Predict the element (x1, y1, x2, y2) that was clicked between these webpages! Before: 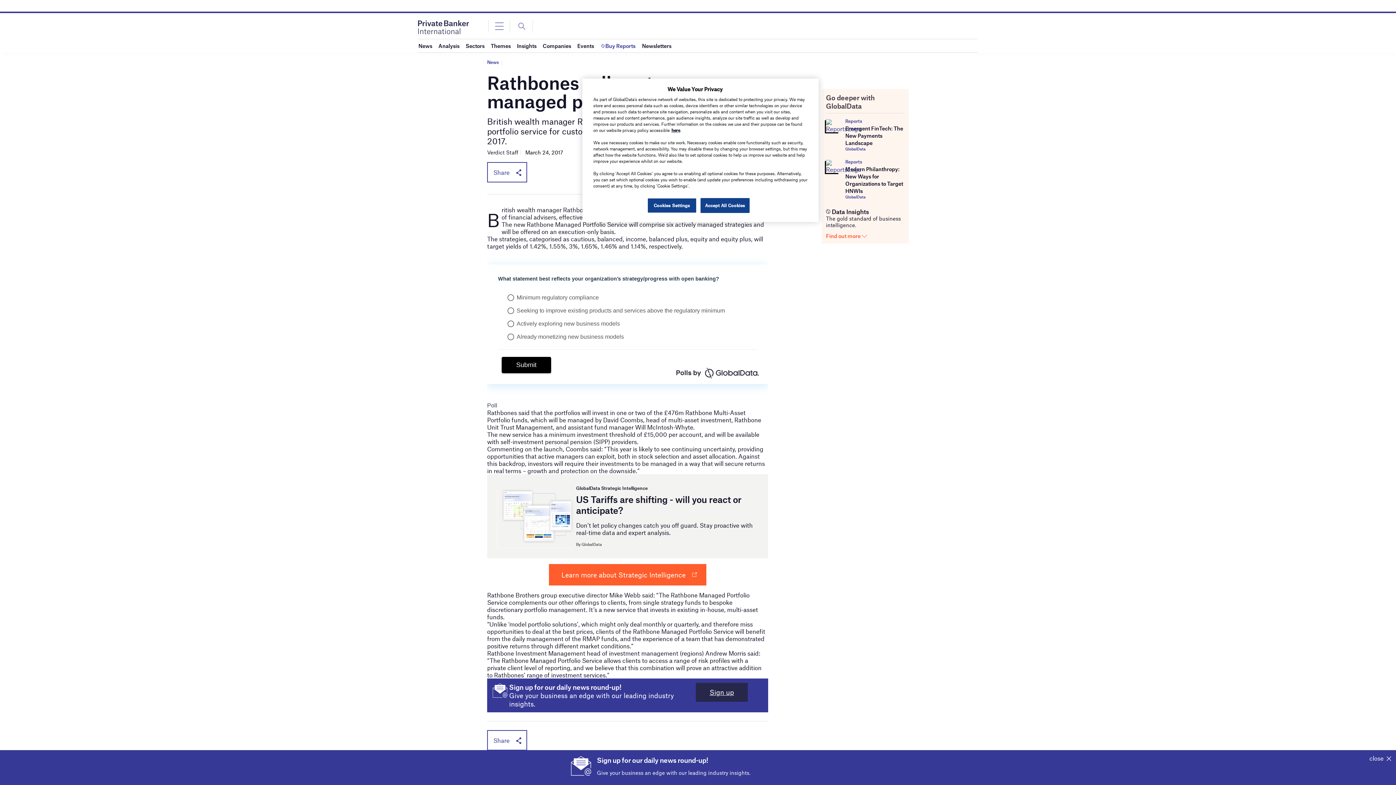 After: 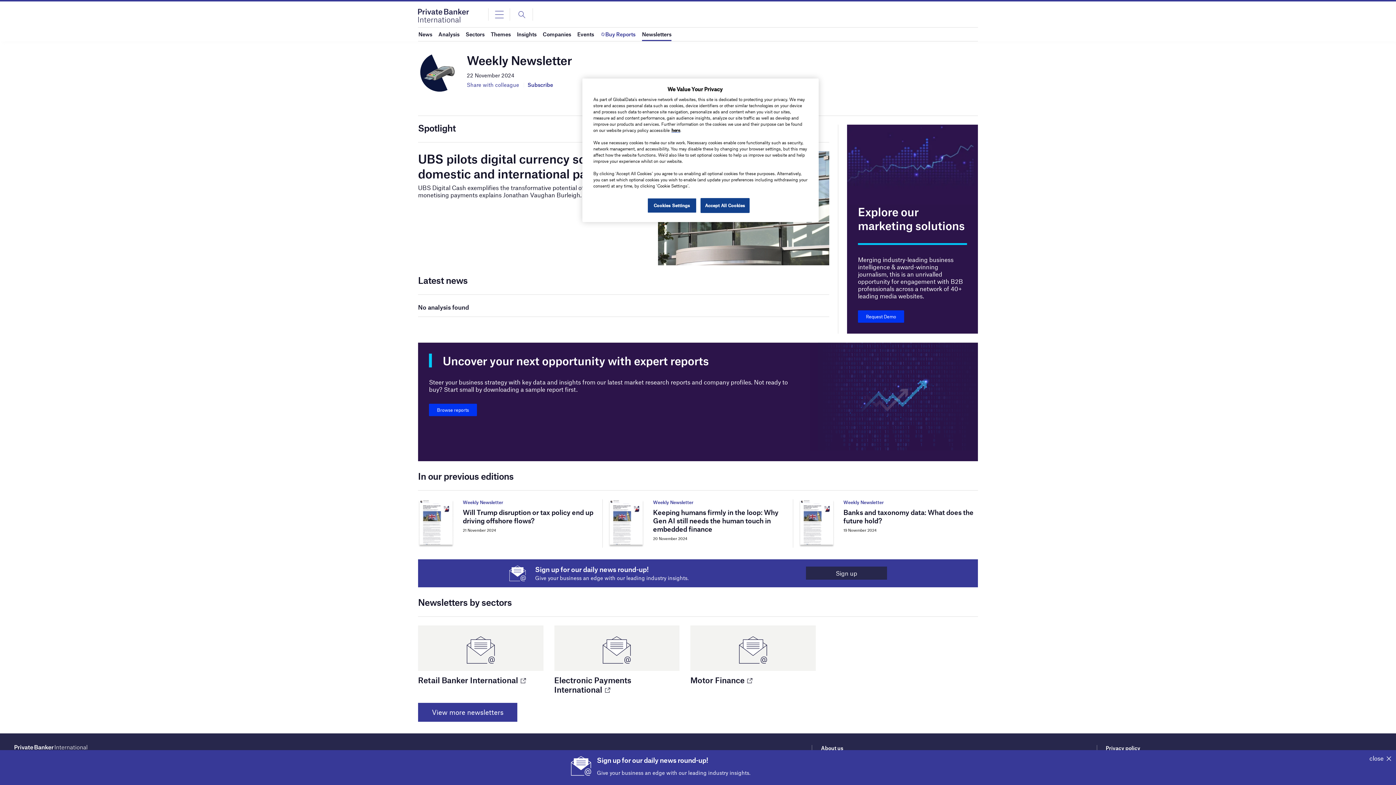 Action: label: Newsletters bbox: (642, 39, 671, 52)